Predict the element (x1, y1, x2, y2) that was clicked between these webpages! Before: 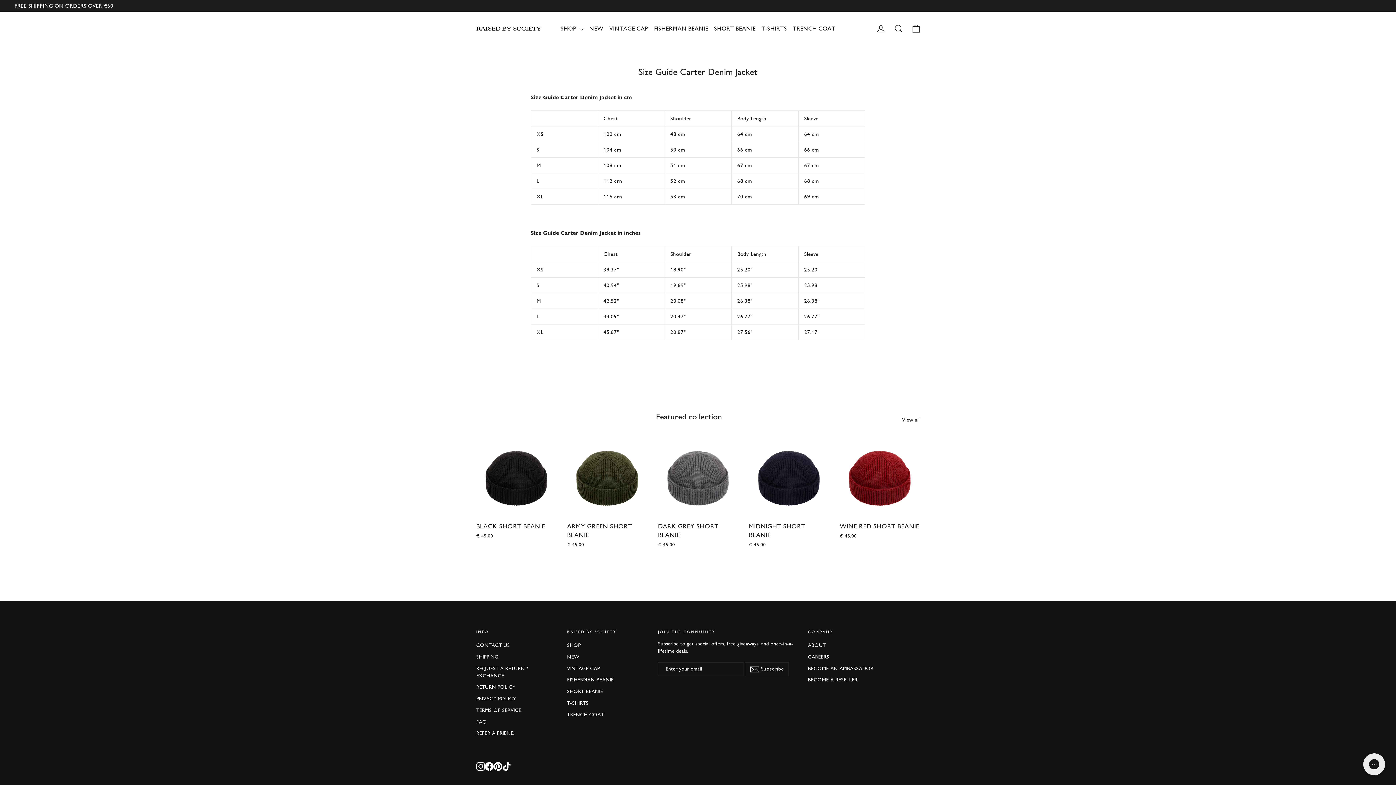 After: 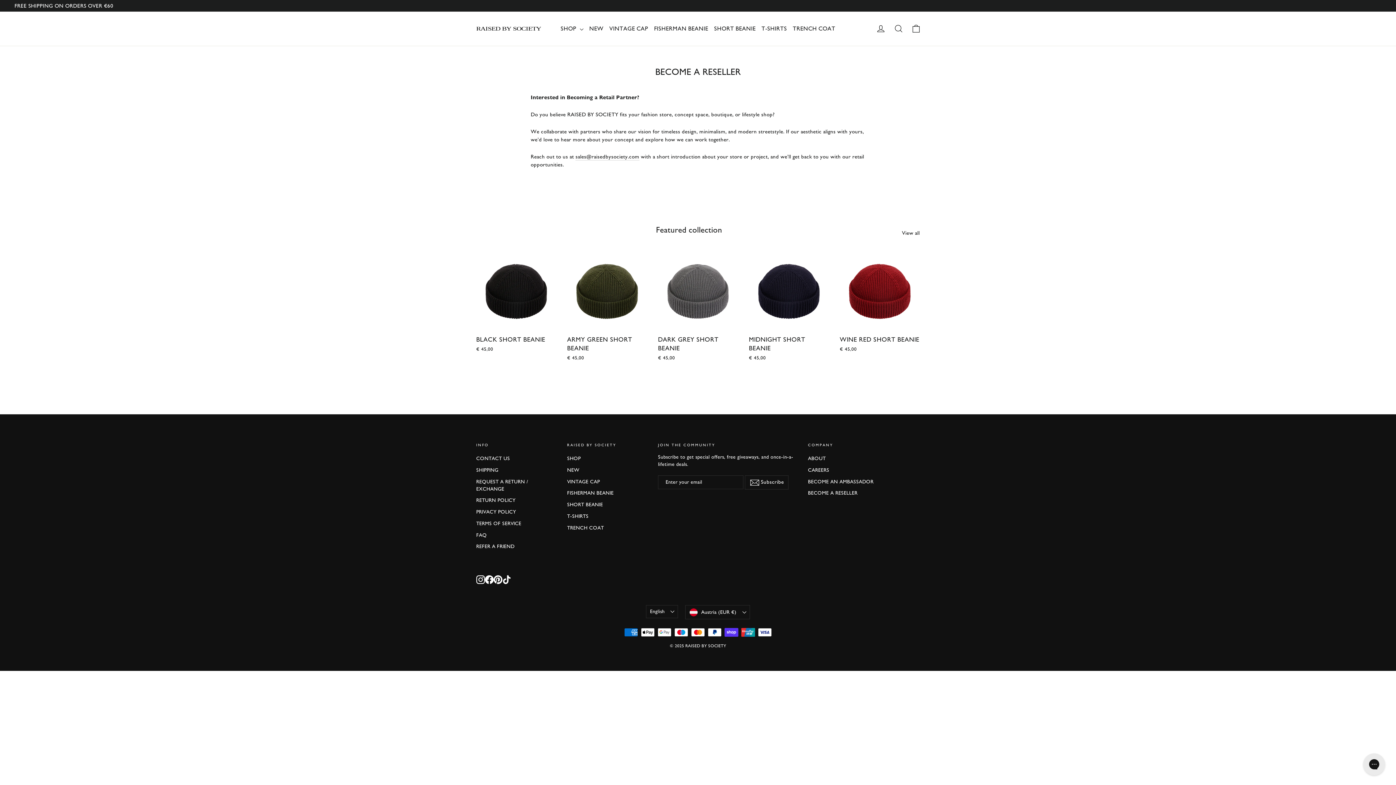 Action: label: BECOME A RESELLER bbox: (808, 675, 888, 685)